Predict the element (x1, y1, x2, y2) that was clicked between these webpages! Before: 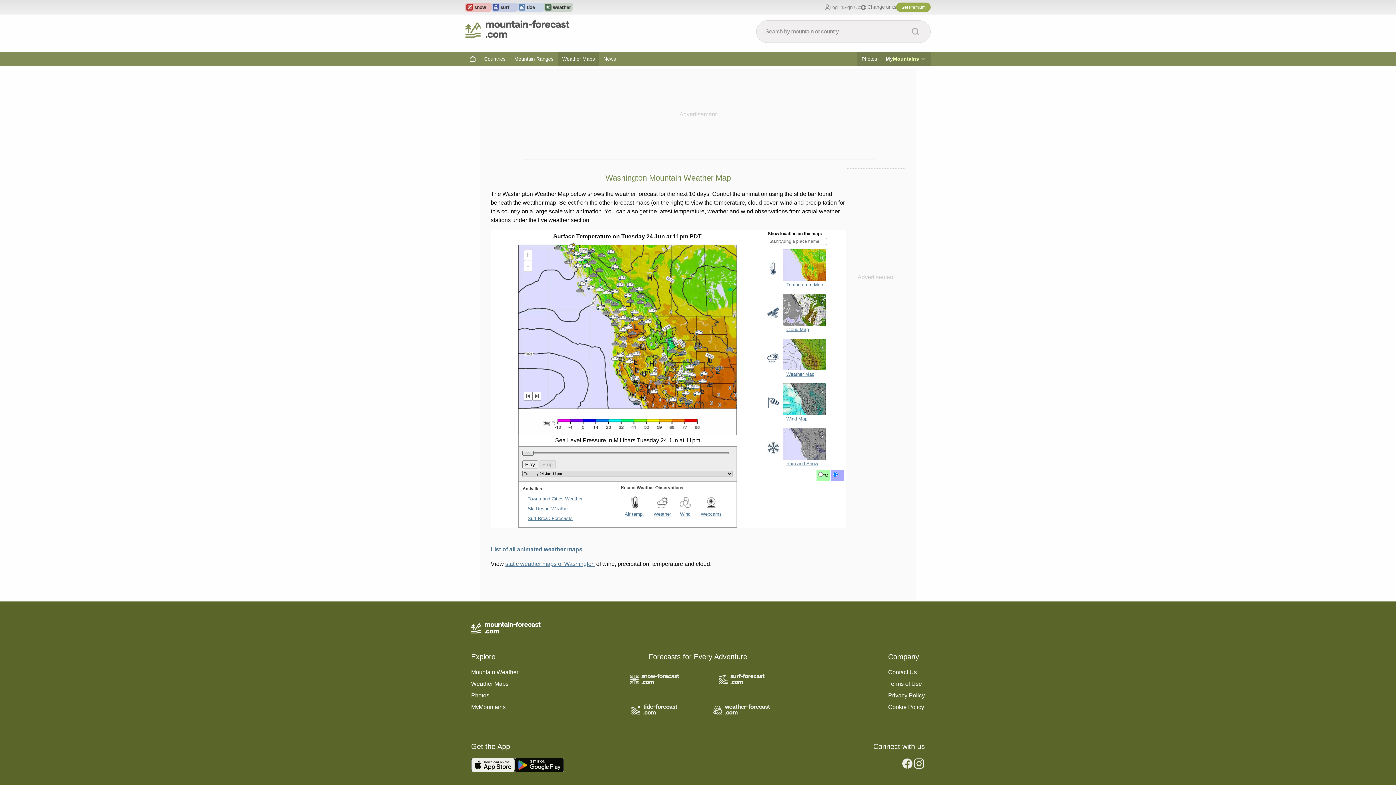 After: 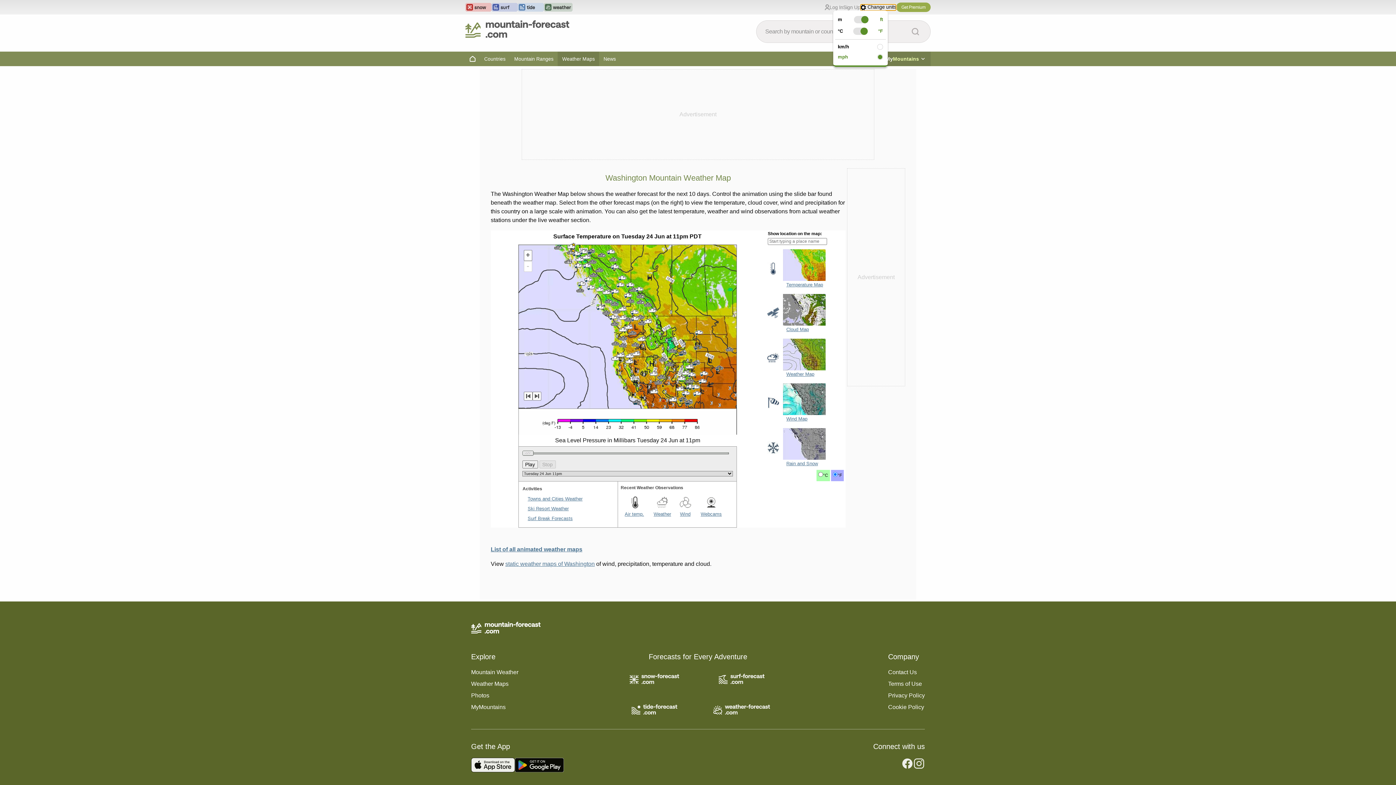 Action: bbox: (860, 4, 896, 10) label: Change units